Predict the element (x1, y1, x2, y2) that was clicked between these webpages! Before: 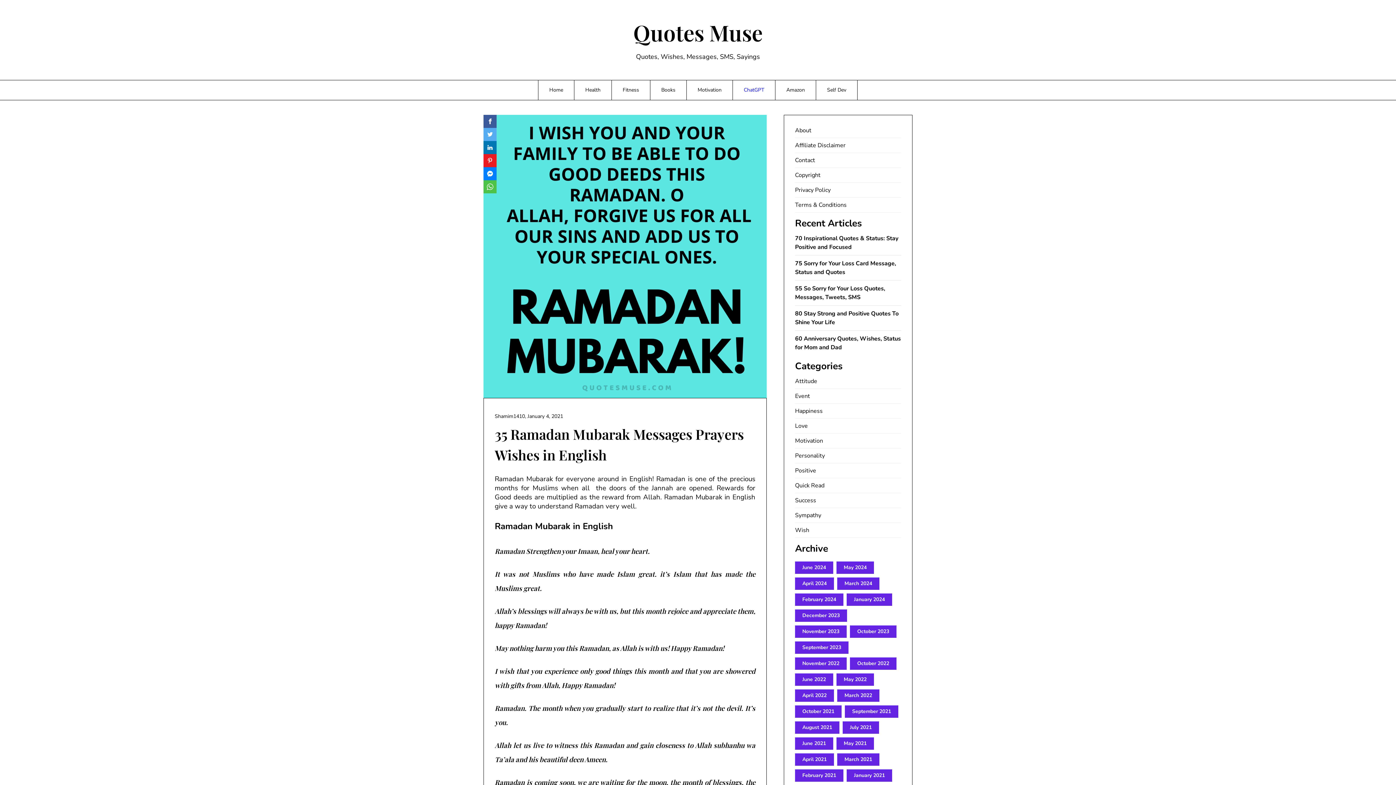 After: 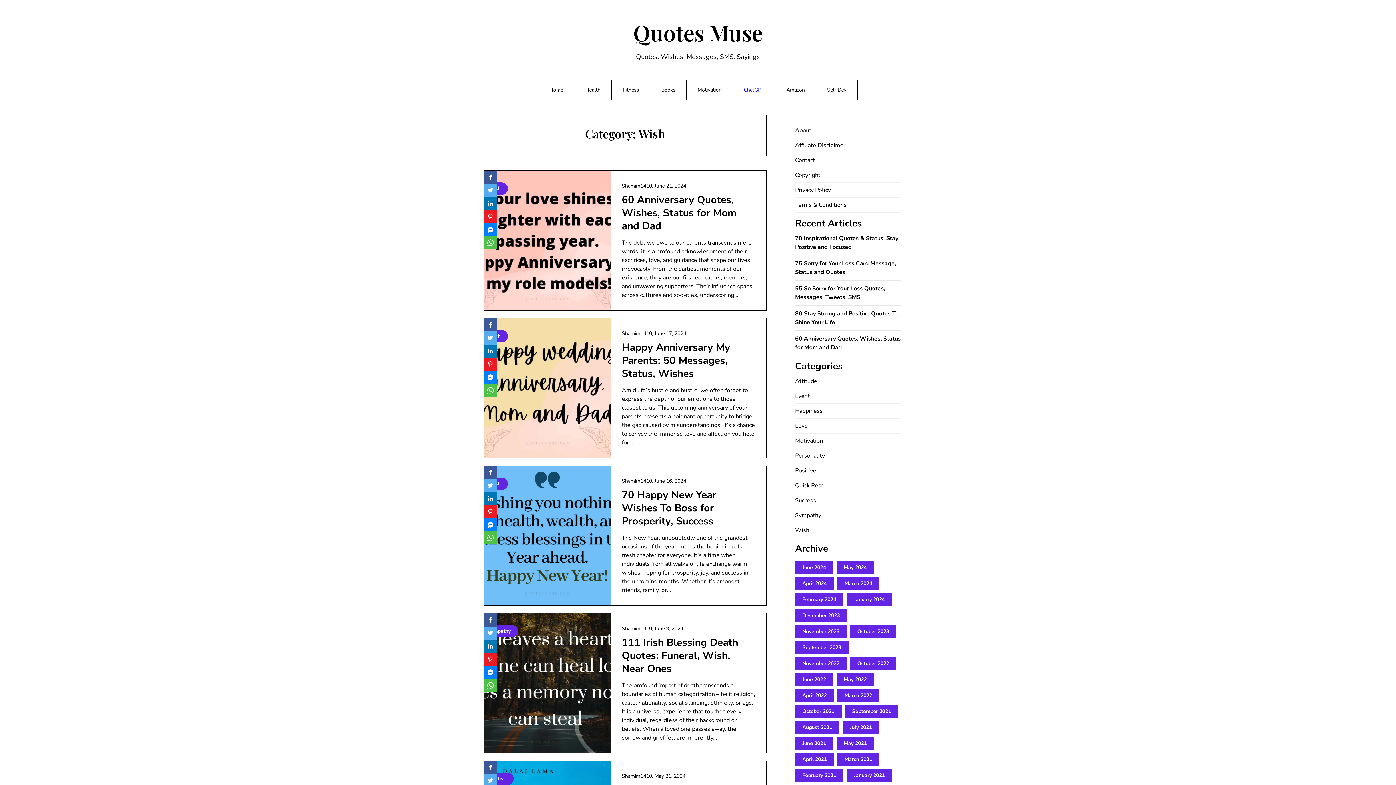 Action: label: Wish bbox: (795, 526, 809, 534)